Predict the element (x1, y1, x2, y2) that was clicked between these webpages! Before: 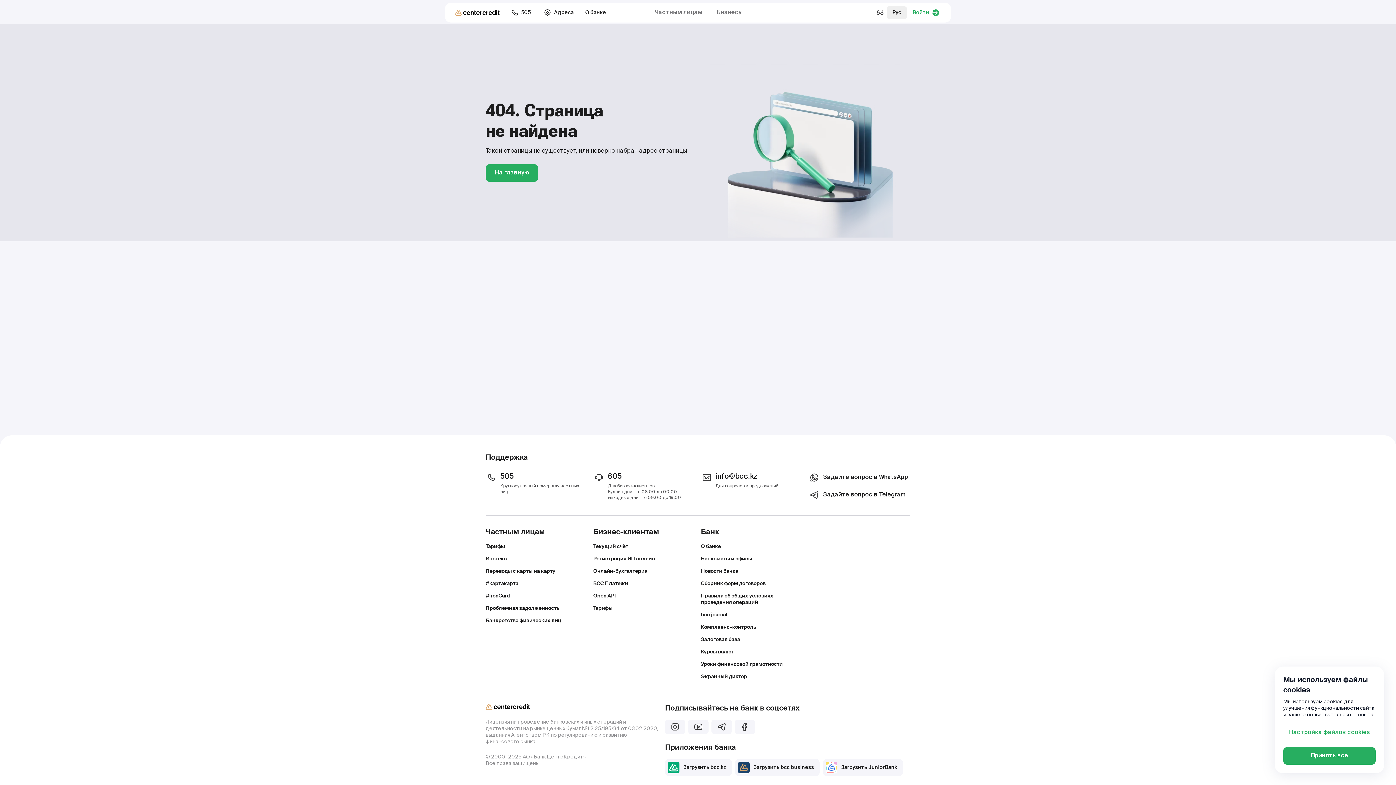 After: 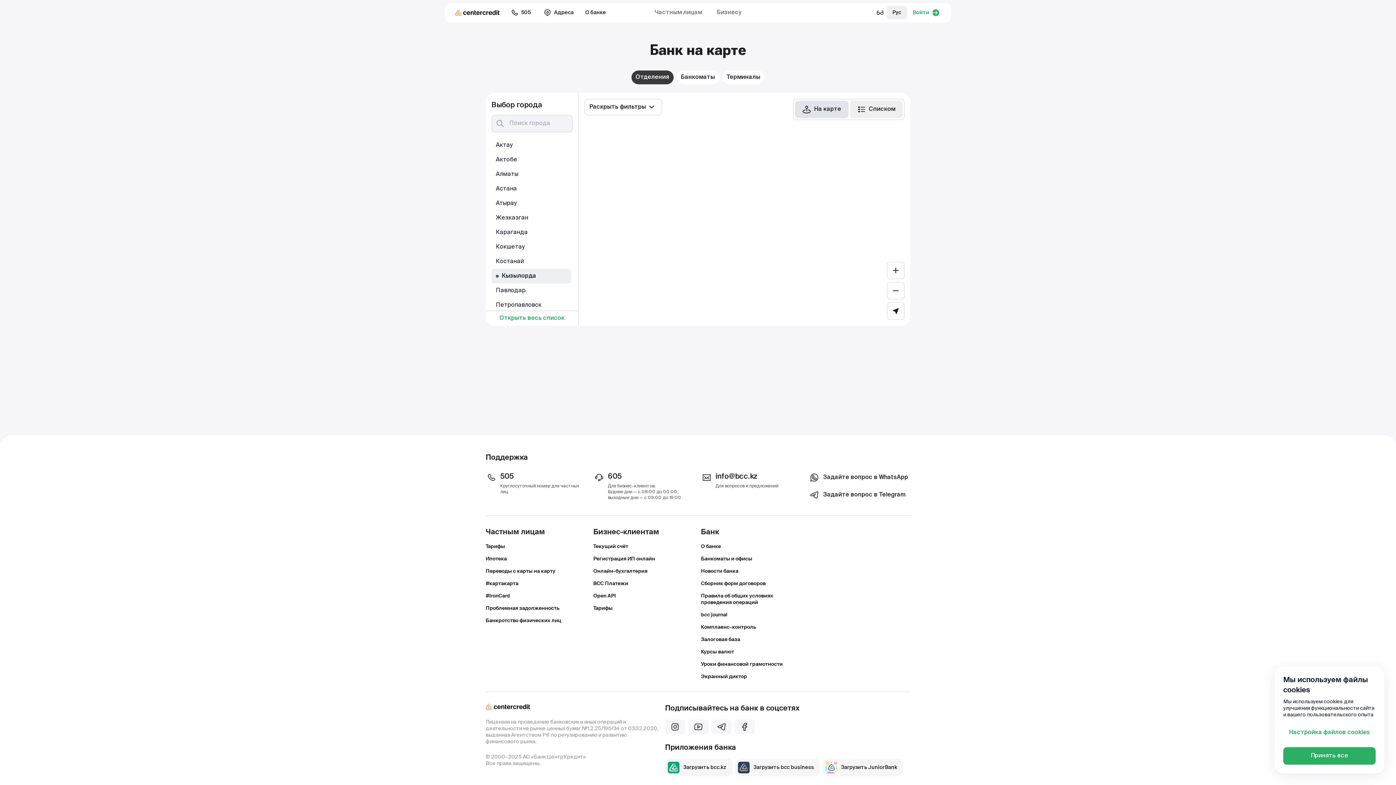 Action: bbox: (701, 556, 752, 562) label: Банкоматы и офисы